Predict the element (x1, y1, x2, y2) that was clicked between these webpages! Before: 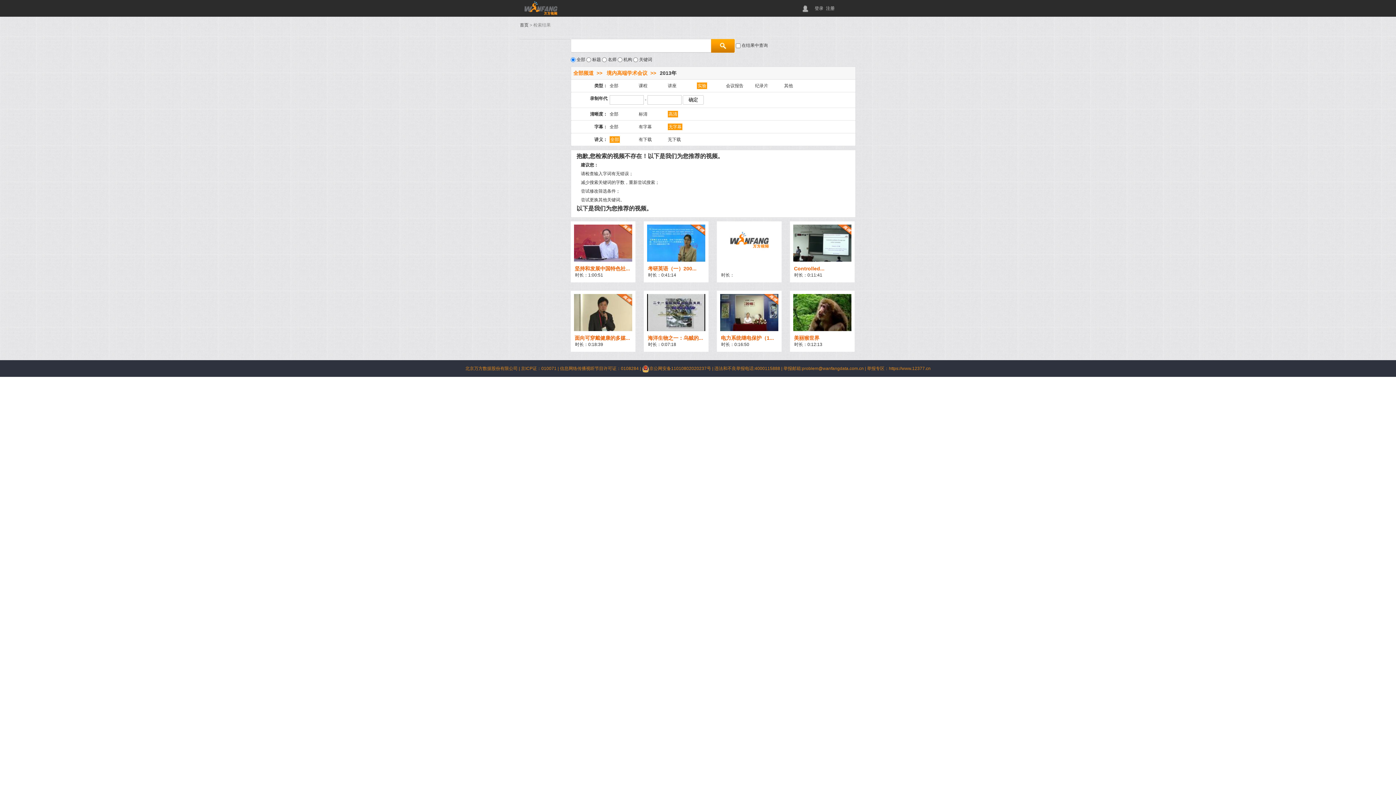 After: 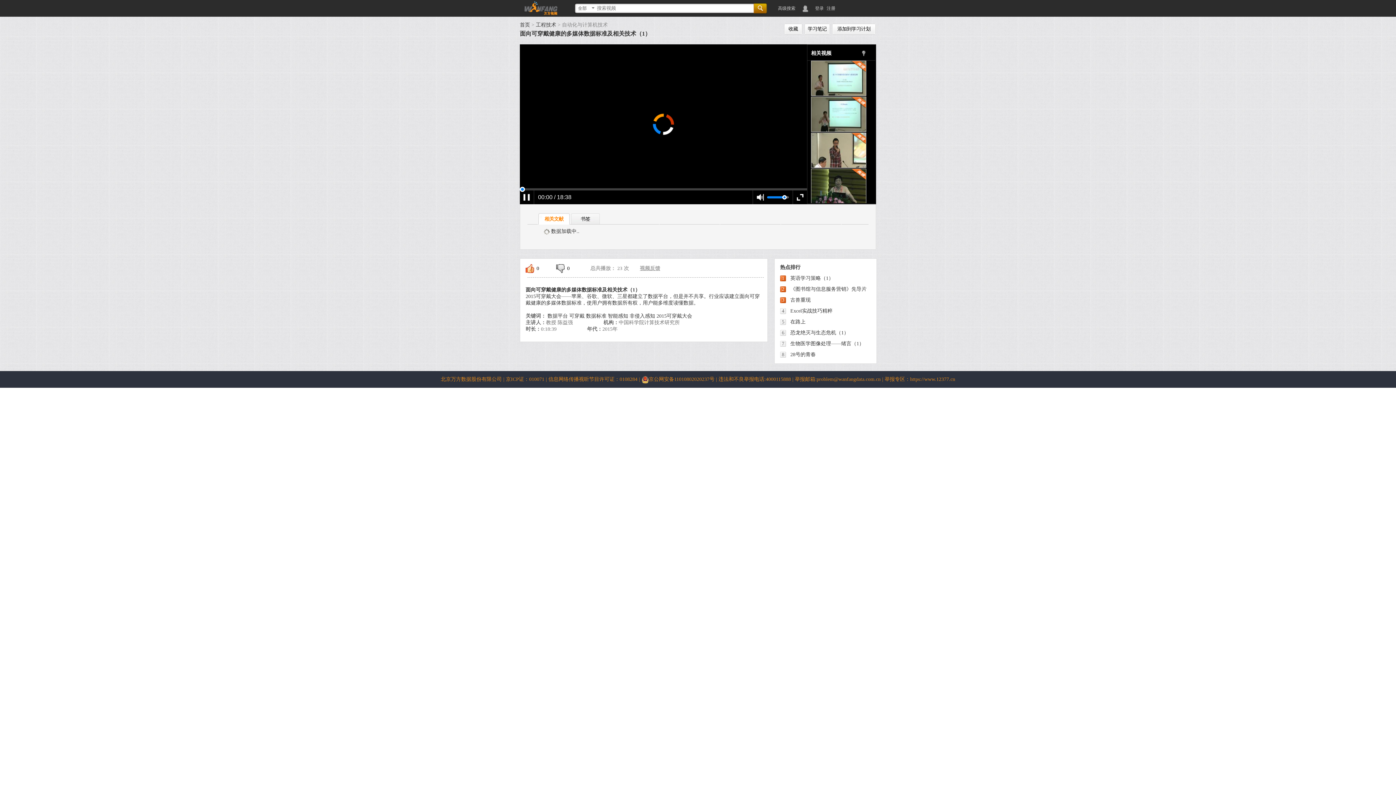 Action: bbox: (574, 309, 632, 314)